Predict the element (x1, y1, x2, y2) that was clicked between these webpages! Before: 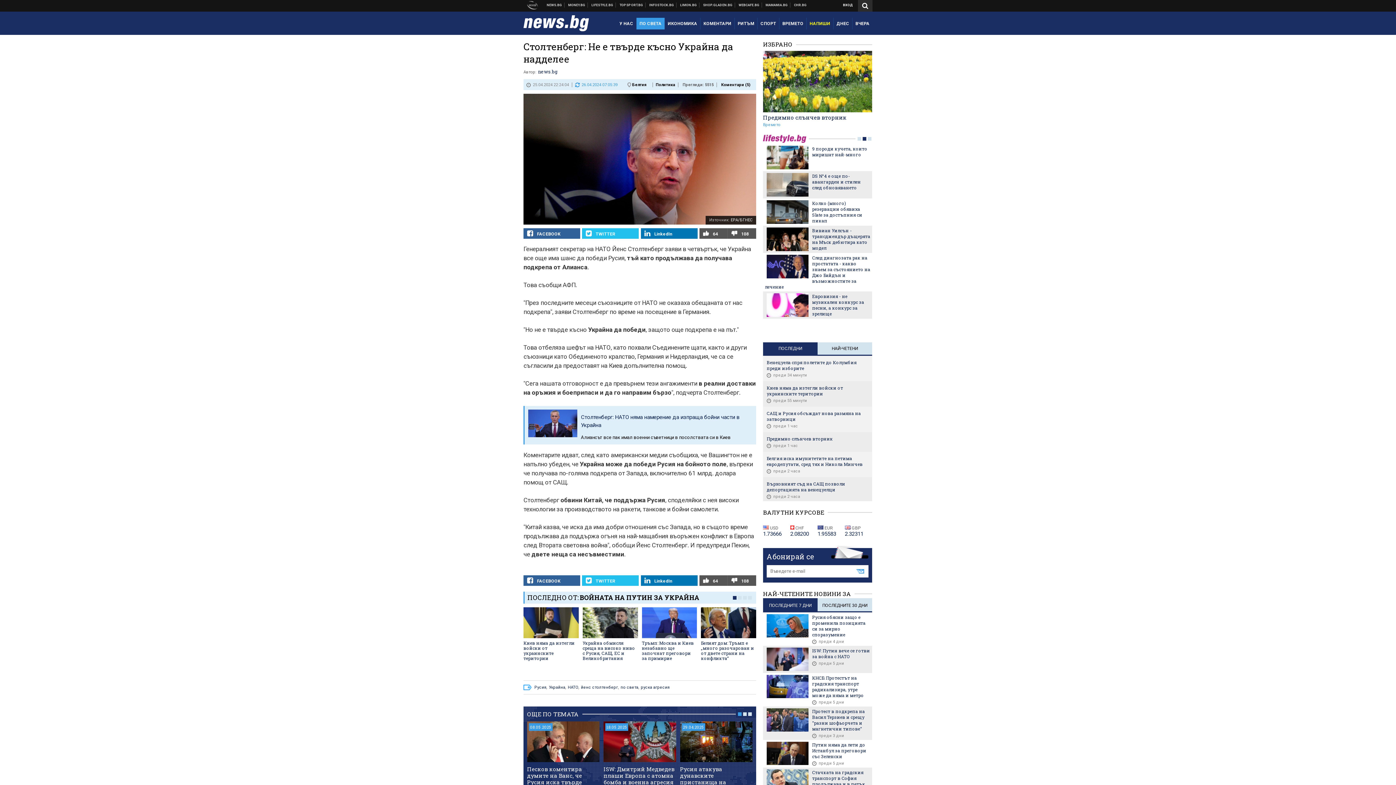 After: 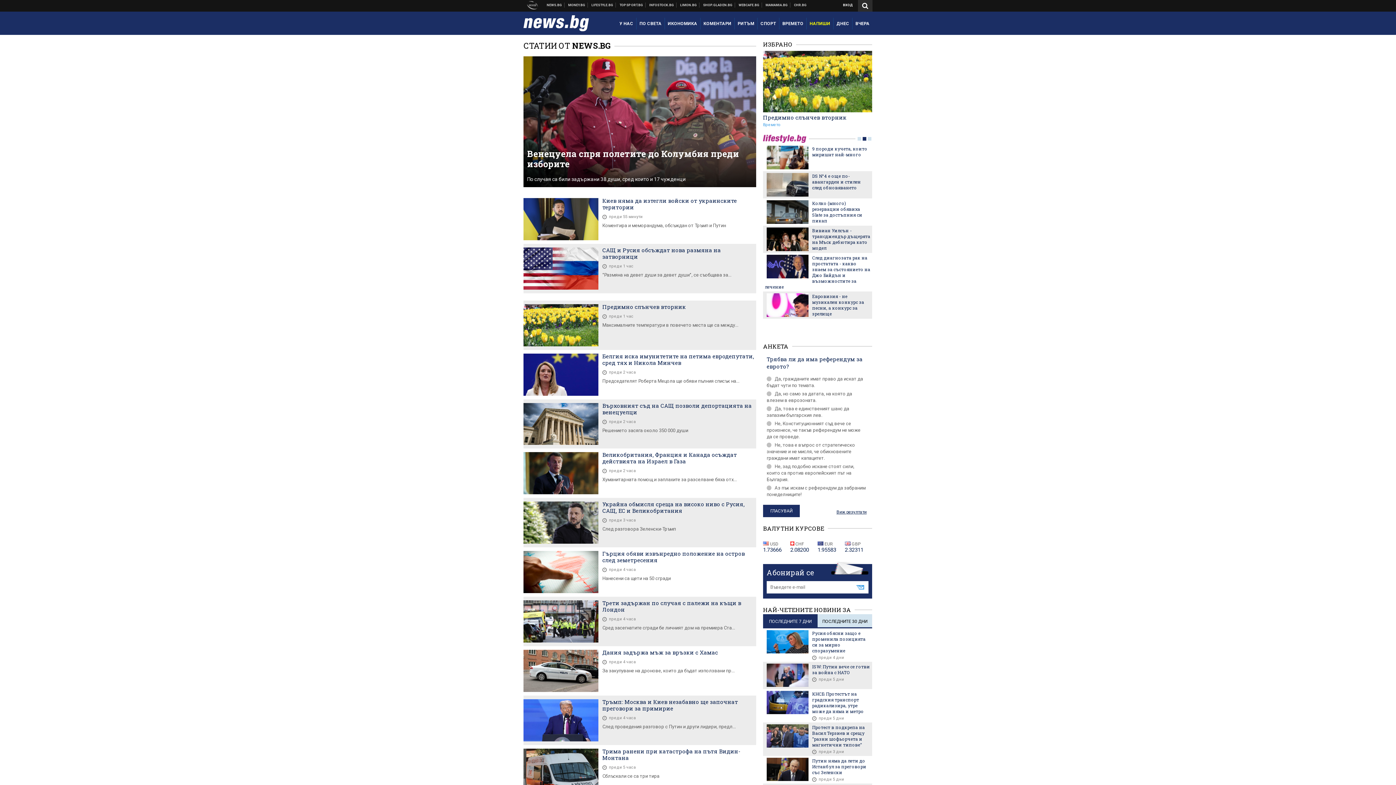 Action: label: news.bg bbox: (538, 68, 557, 74)